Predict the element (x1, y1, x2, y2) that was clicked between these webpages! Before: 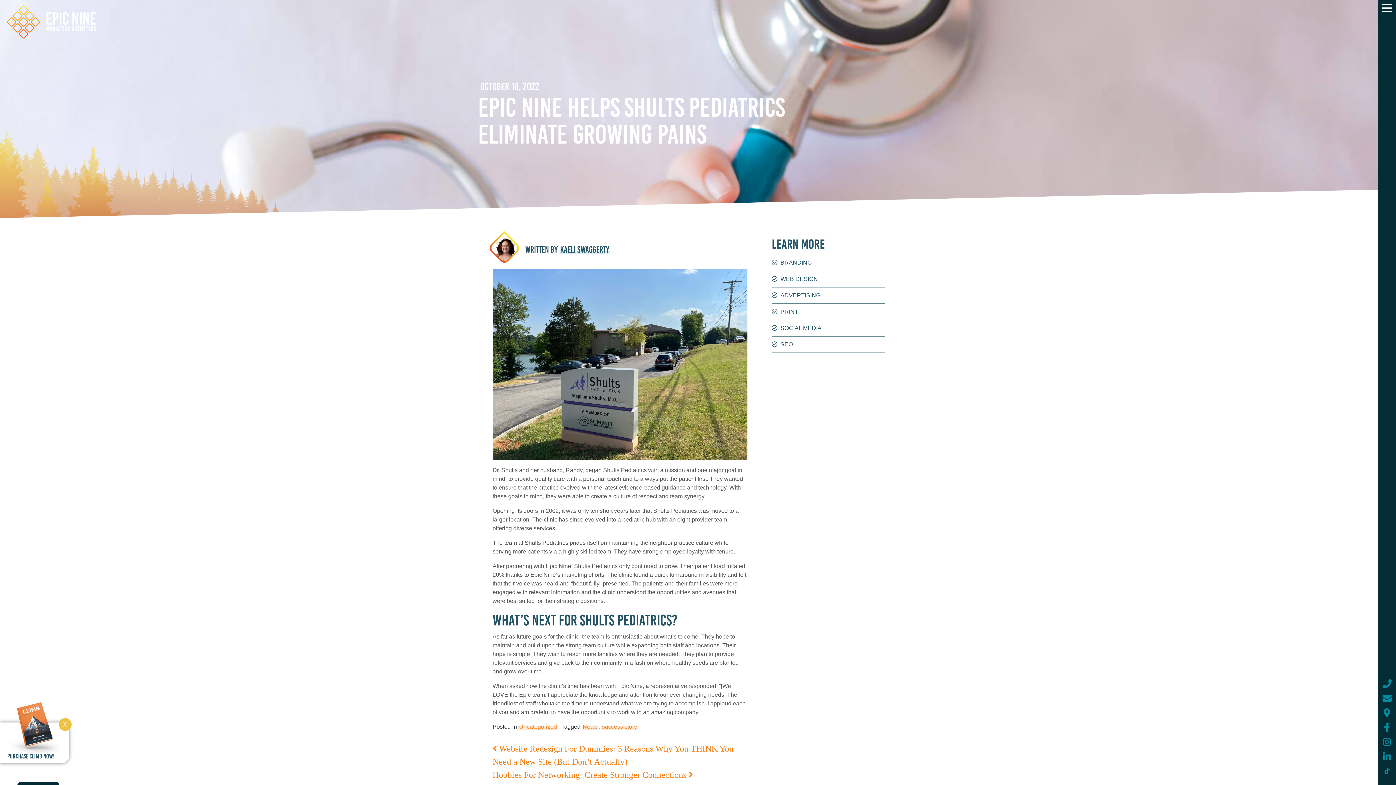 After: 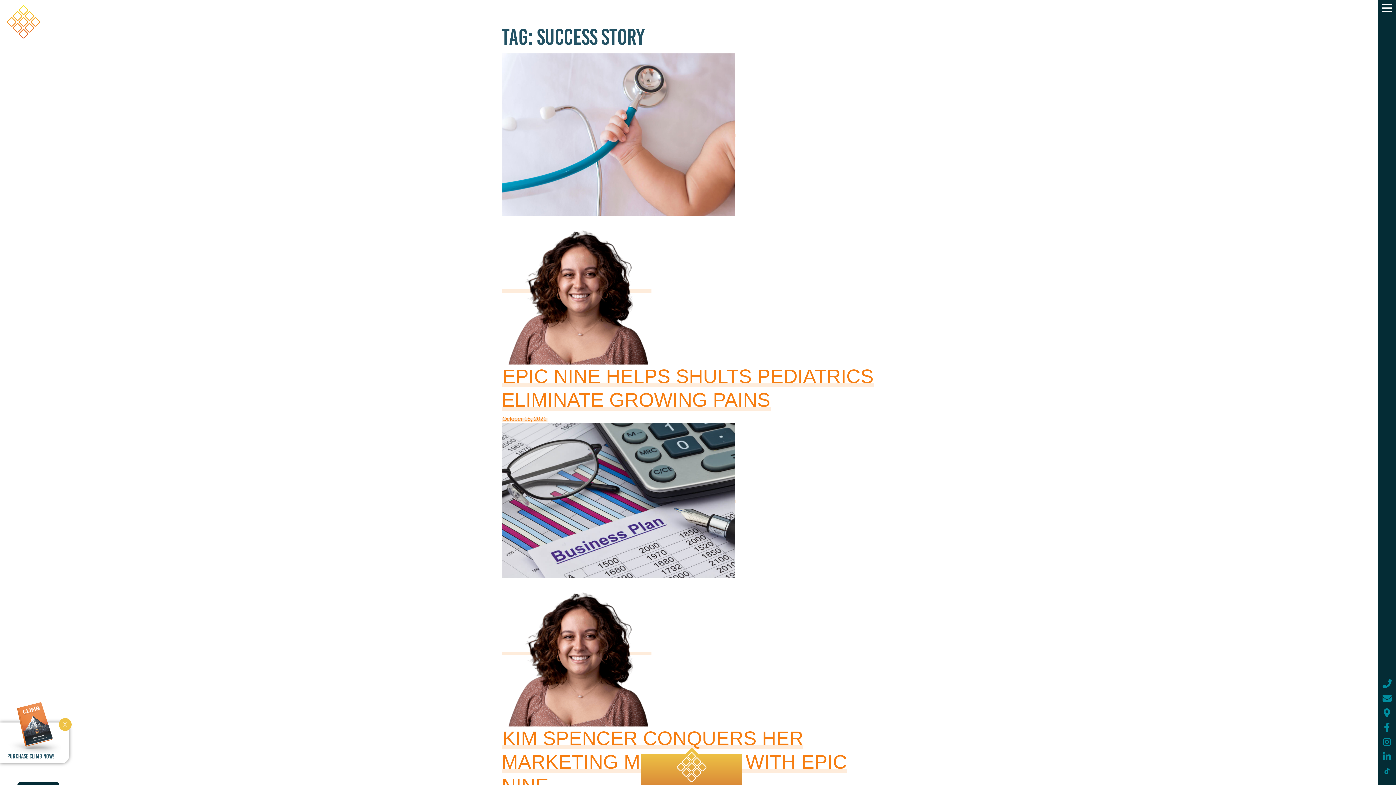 Action: label: success story bbox: (601, 723, 637, 730)